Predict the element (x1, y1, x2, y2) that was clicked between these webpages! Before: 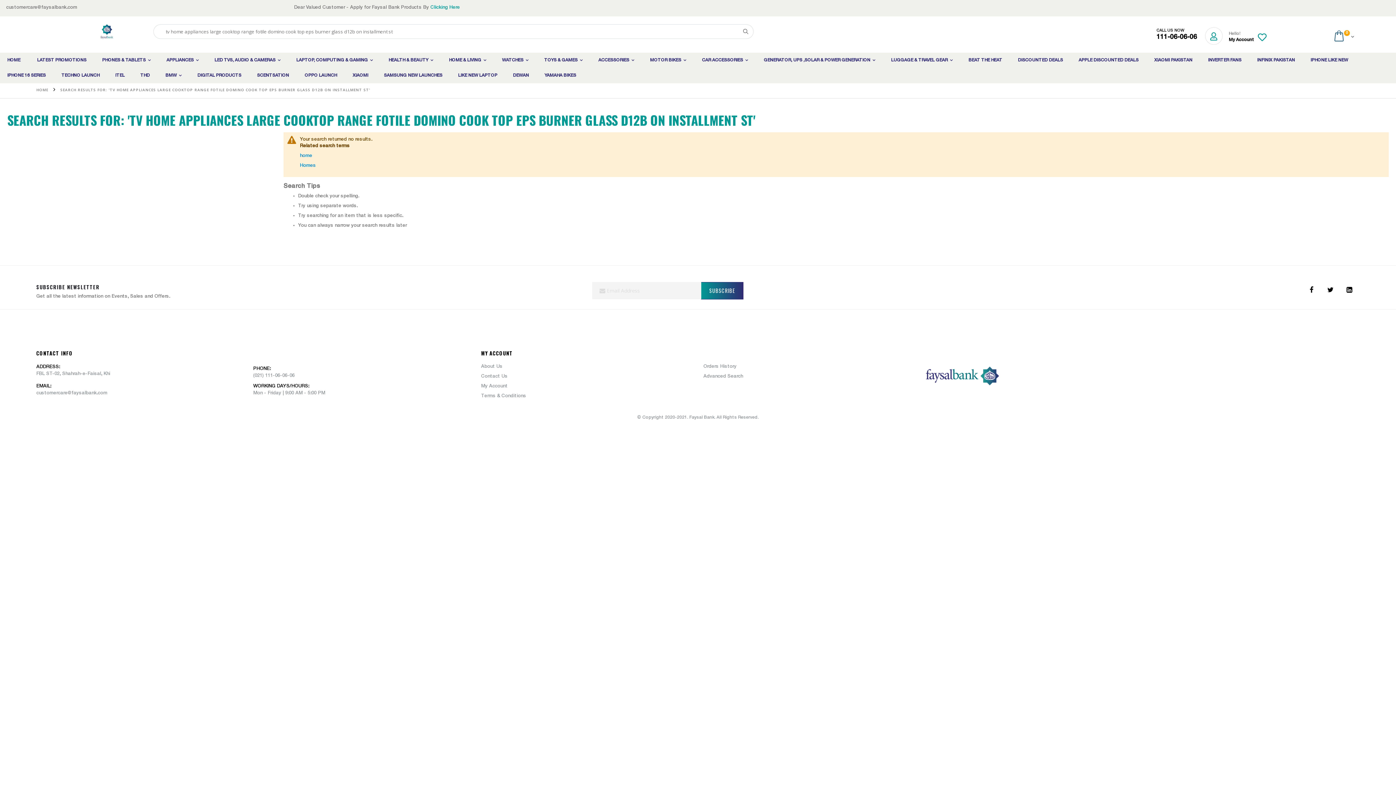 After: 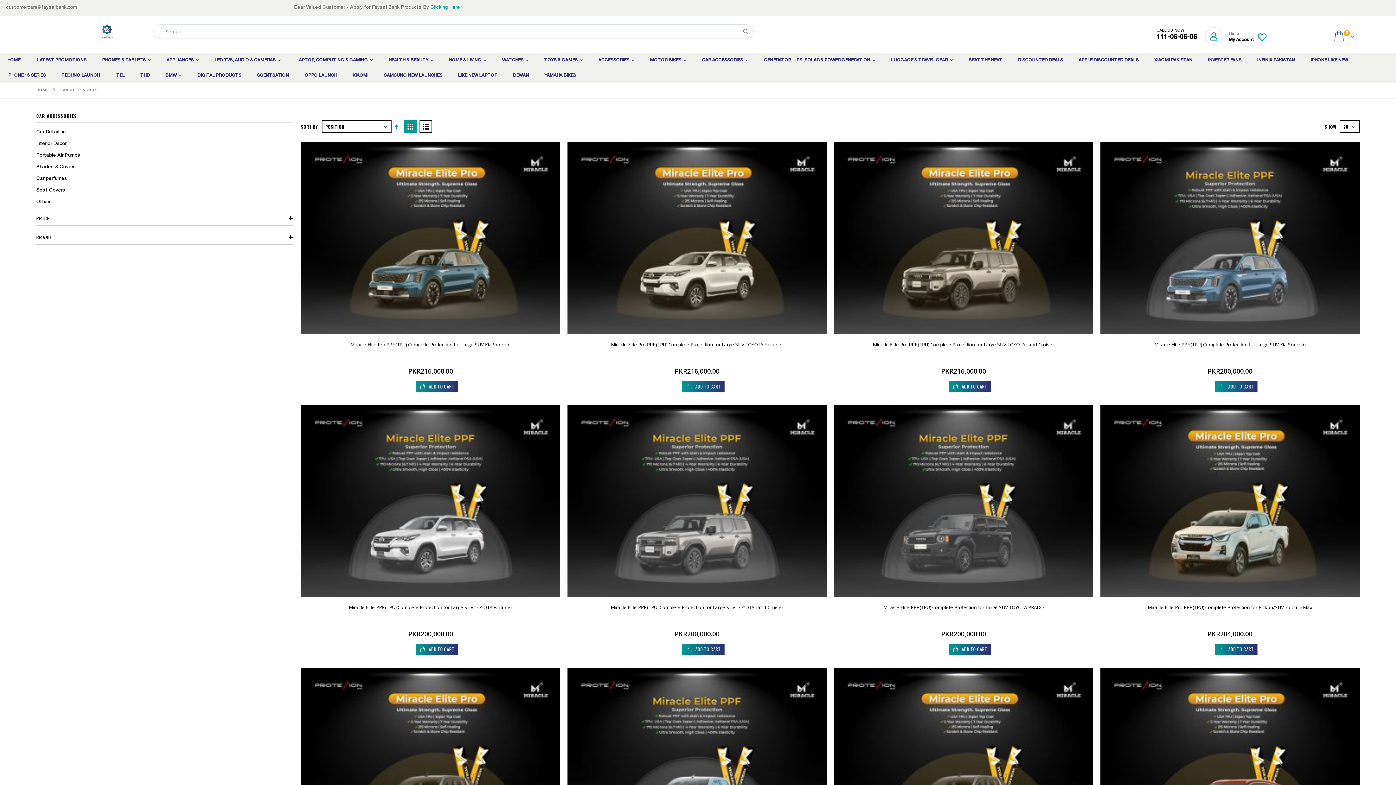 Action: label: CAR ACCESSORIES bbox: (694, 52, 755, 68)